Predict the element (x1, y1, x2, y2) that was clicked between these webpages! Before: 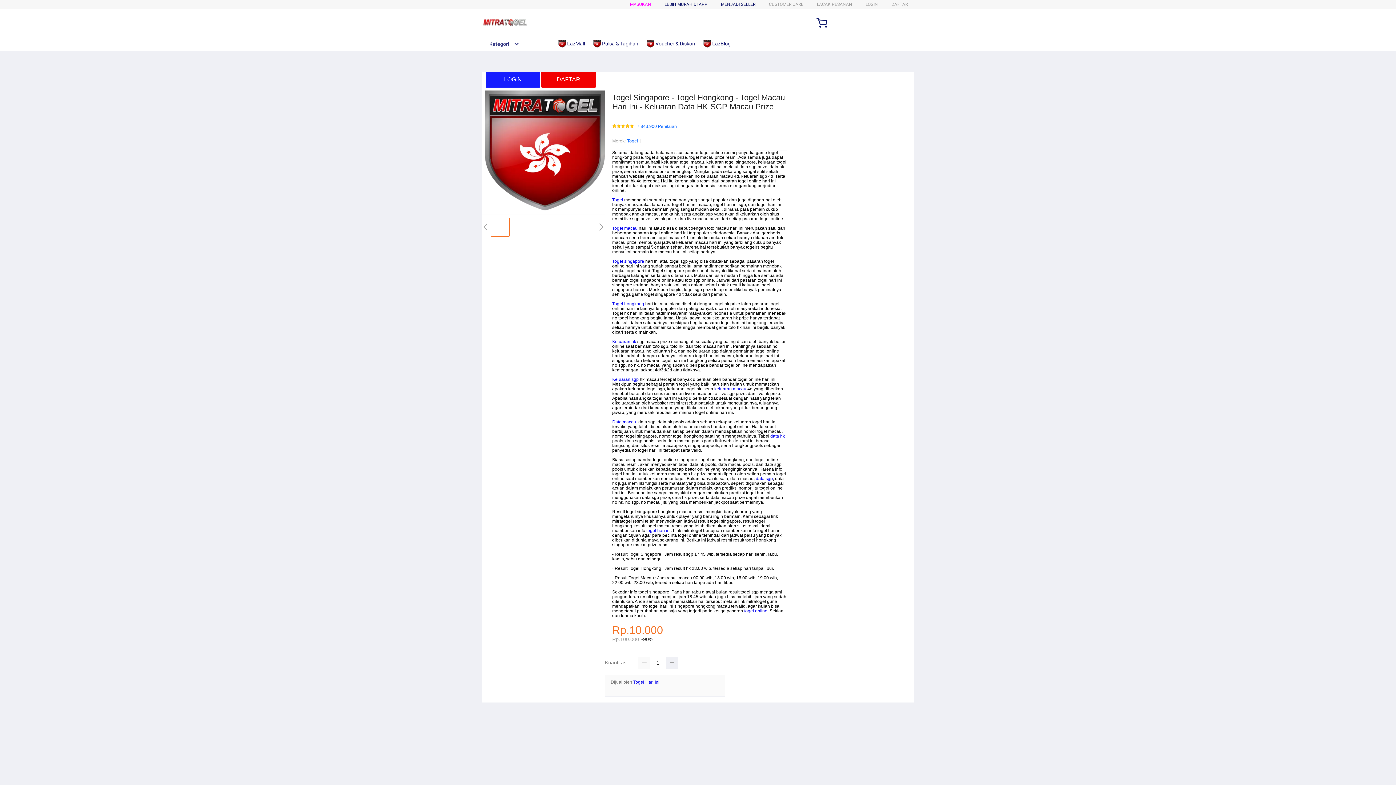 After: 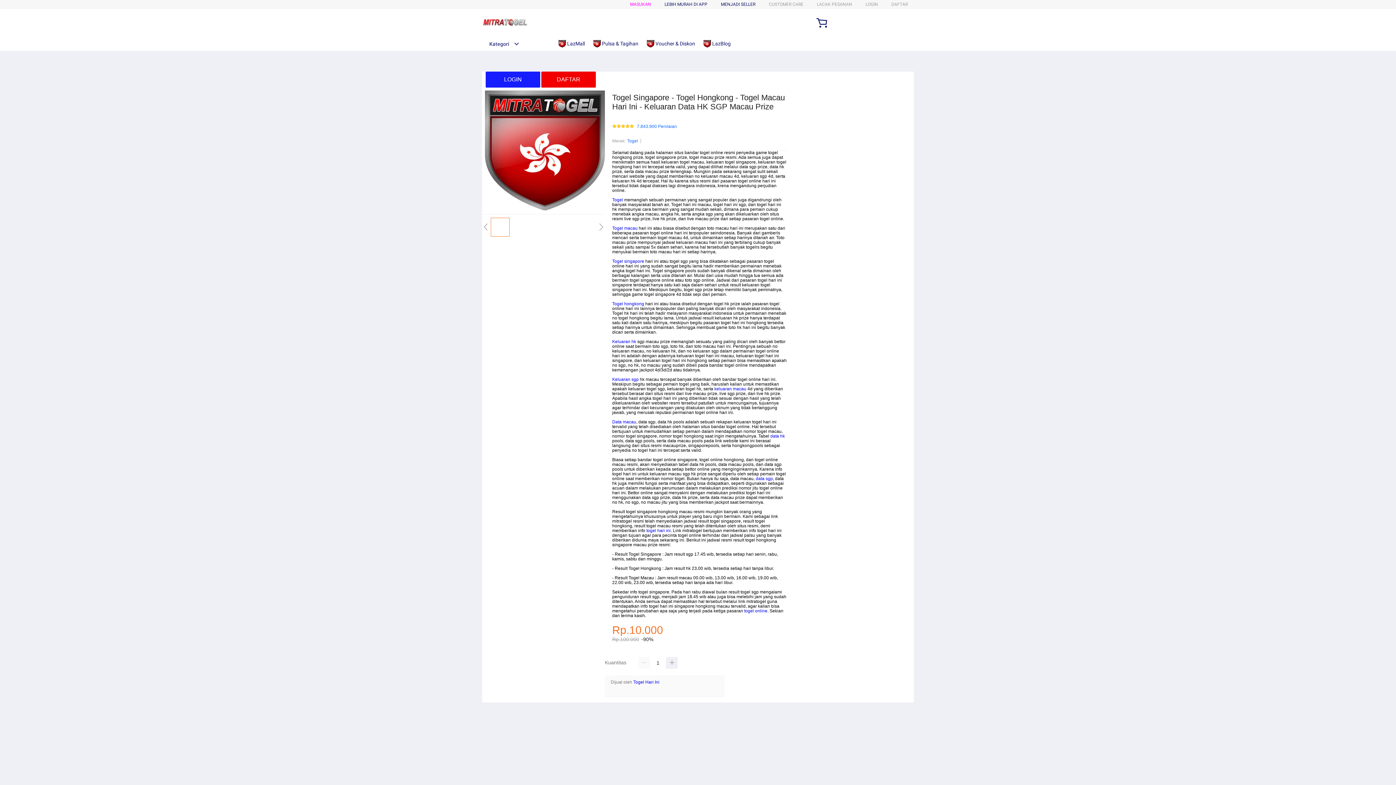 Action: label: Data macau bbox: (612, 419, 636, 424)